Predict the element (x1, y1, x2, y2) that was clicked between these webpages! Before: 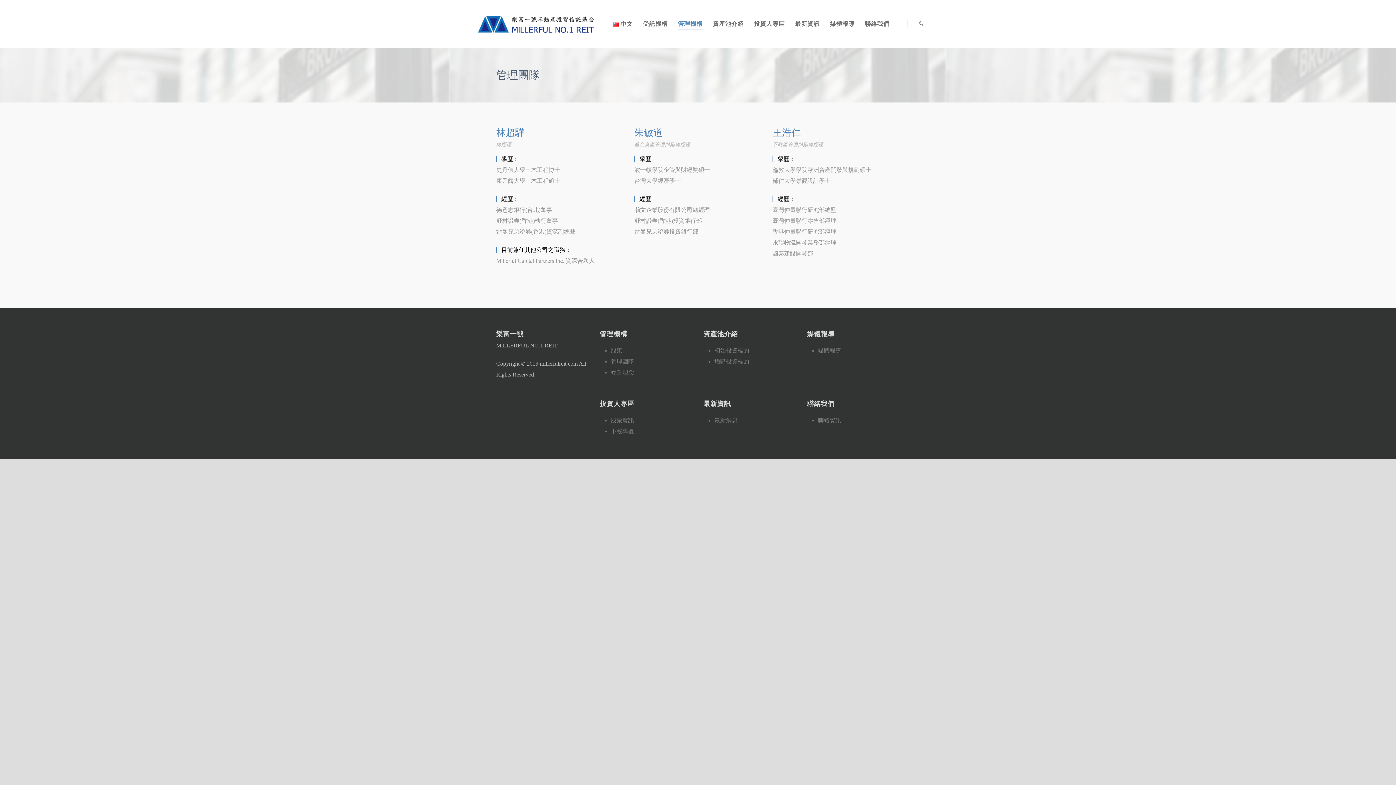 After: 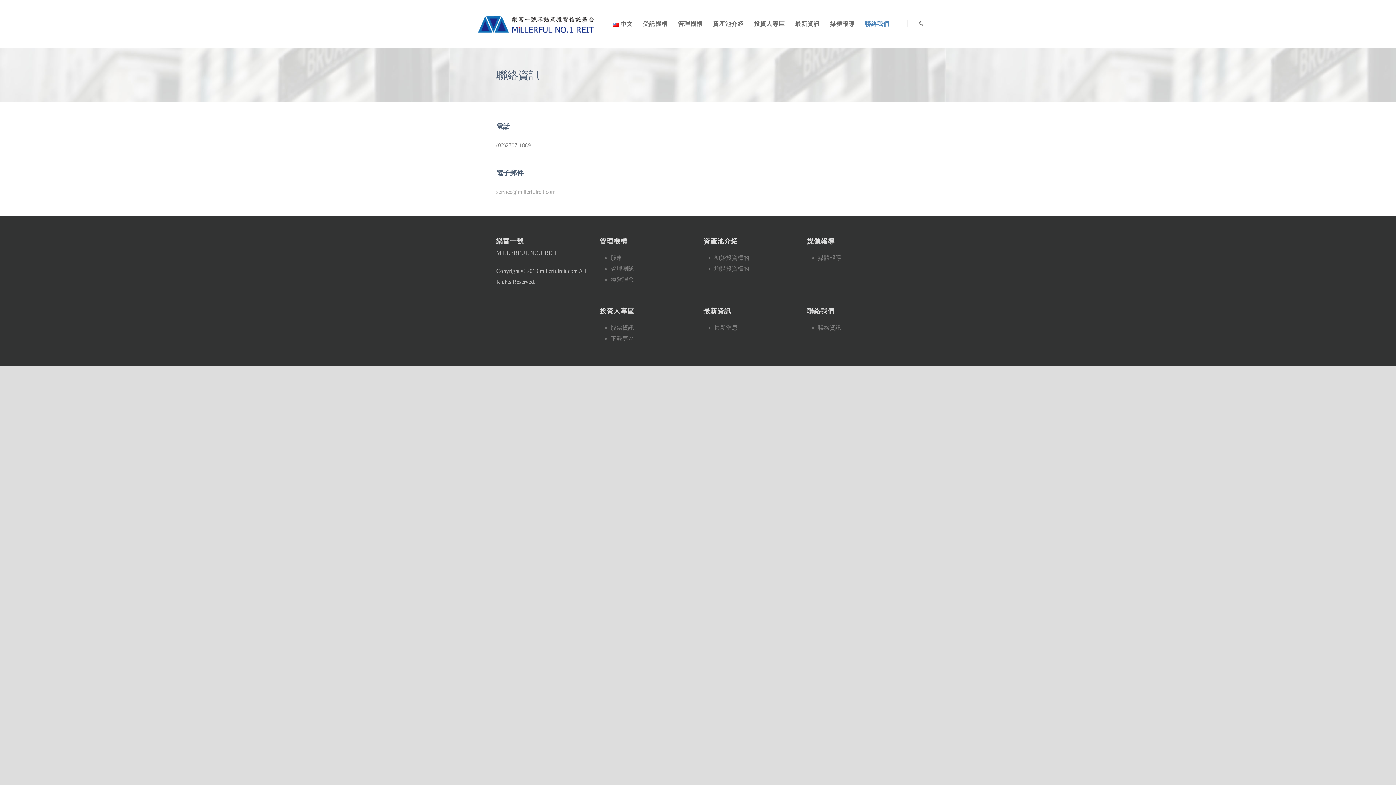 Action: bbox: (818, 417, 841, 423) label: 聯絡資訊